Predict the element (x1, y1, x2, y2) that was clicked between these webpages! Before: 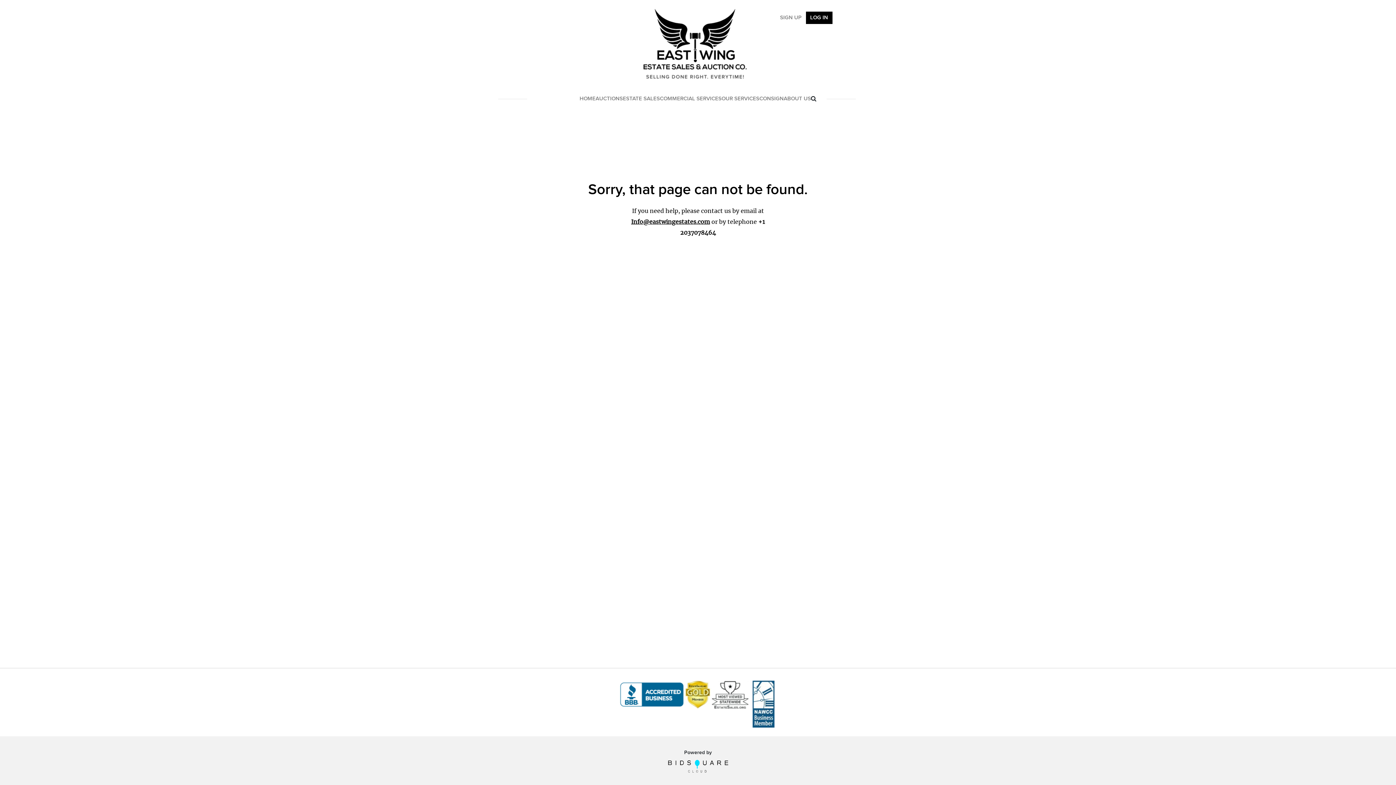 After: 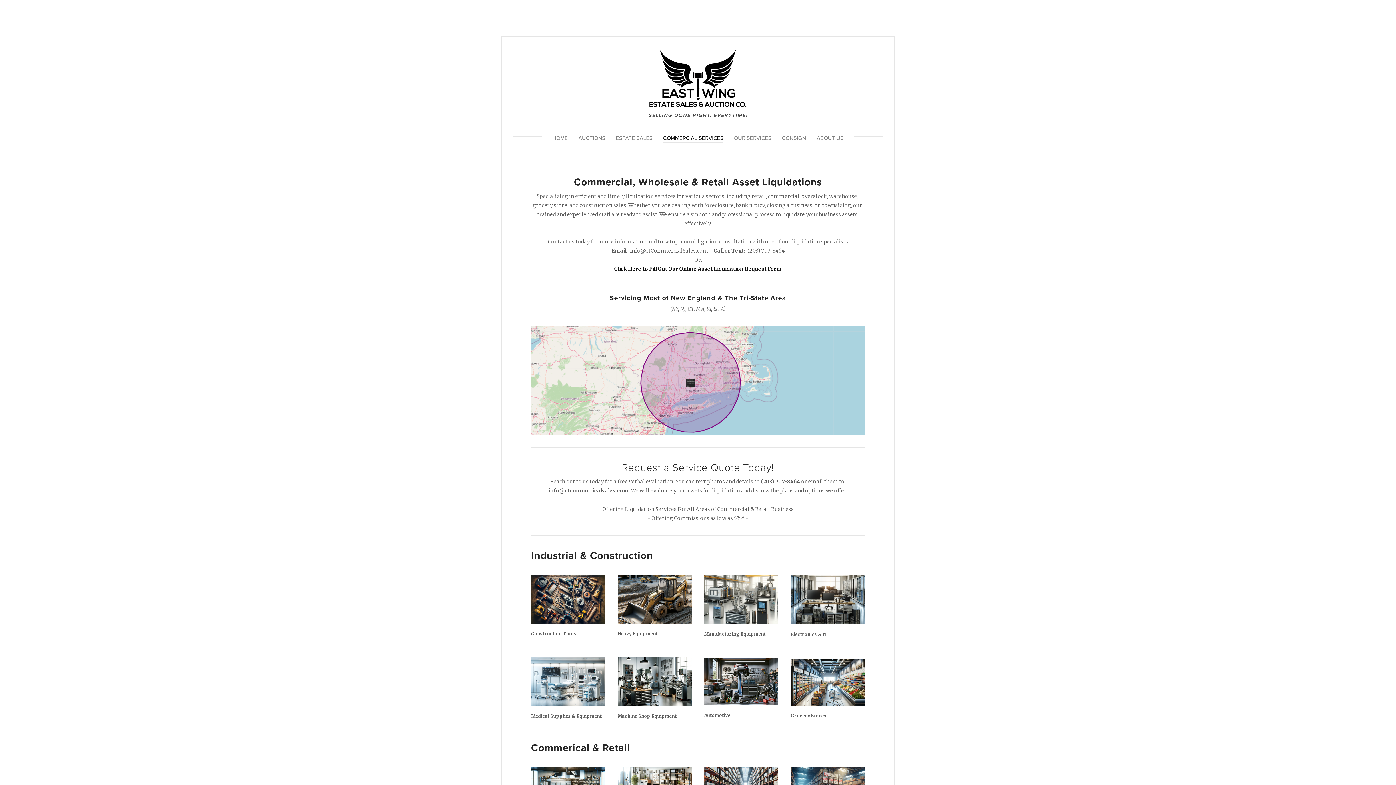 Action: label: COMMERCIAL SERVICES bbox: (660, 94, 721, 102)